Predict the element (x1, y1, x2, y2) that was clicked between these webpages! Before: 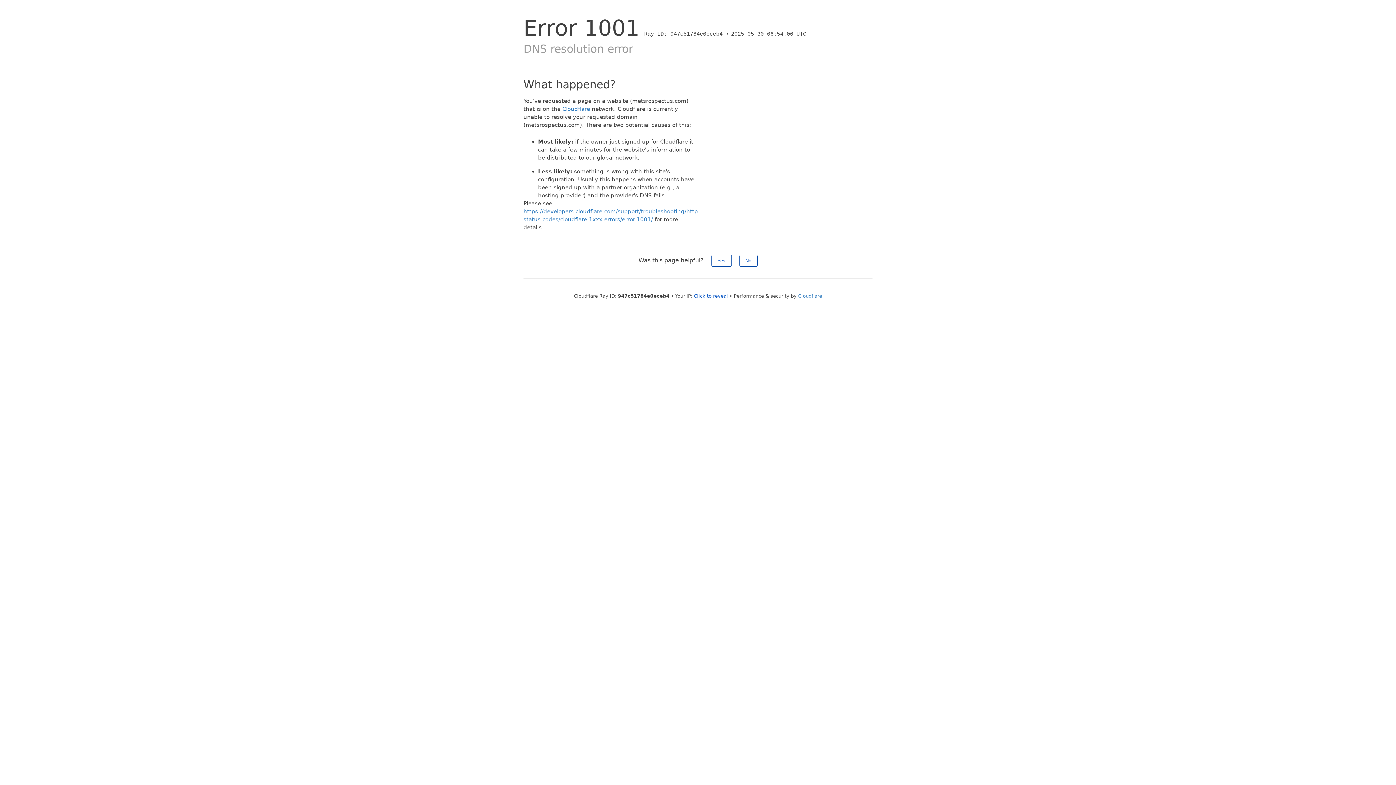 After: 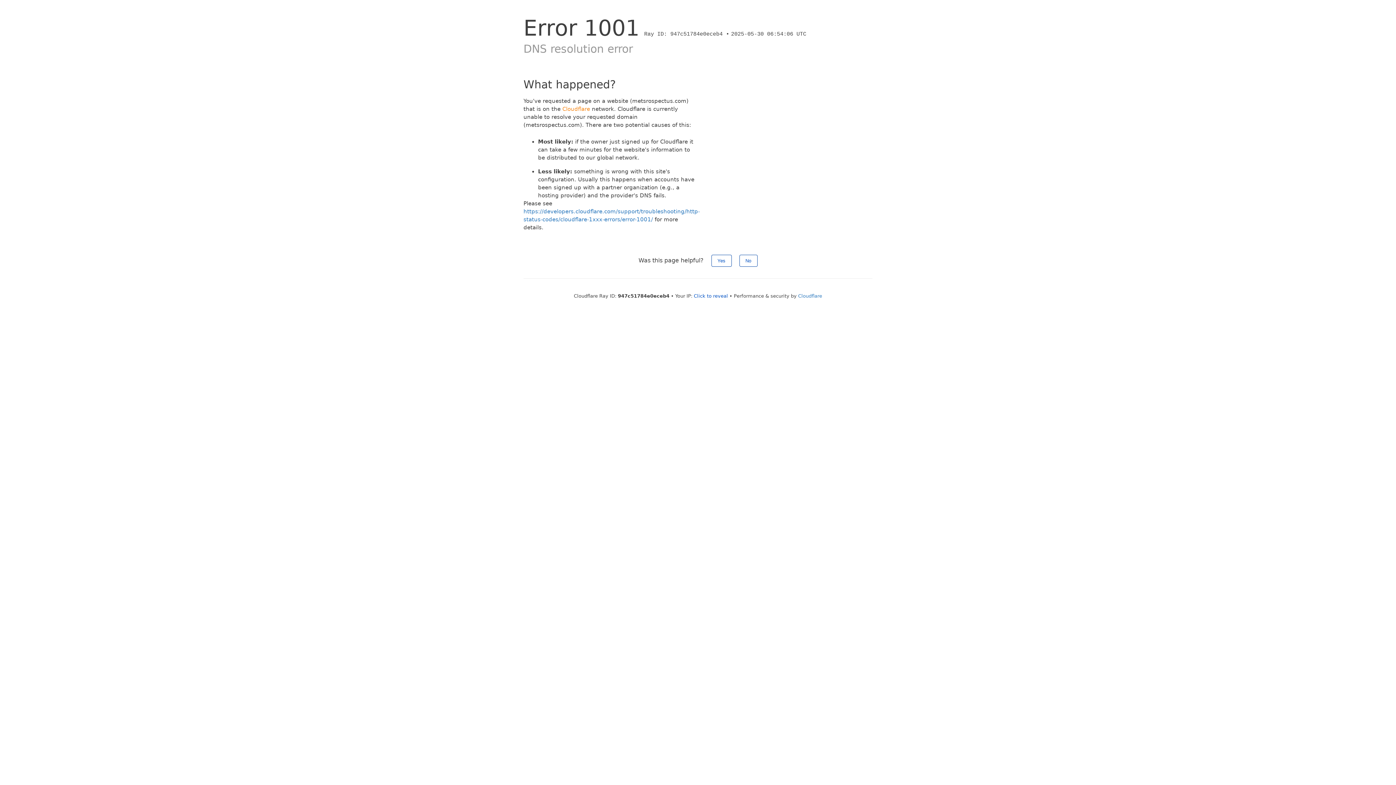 Action: label: Cloudflare bbox: (562, 105, 590, 112)